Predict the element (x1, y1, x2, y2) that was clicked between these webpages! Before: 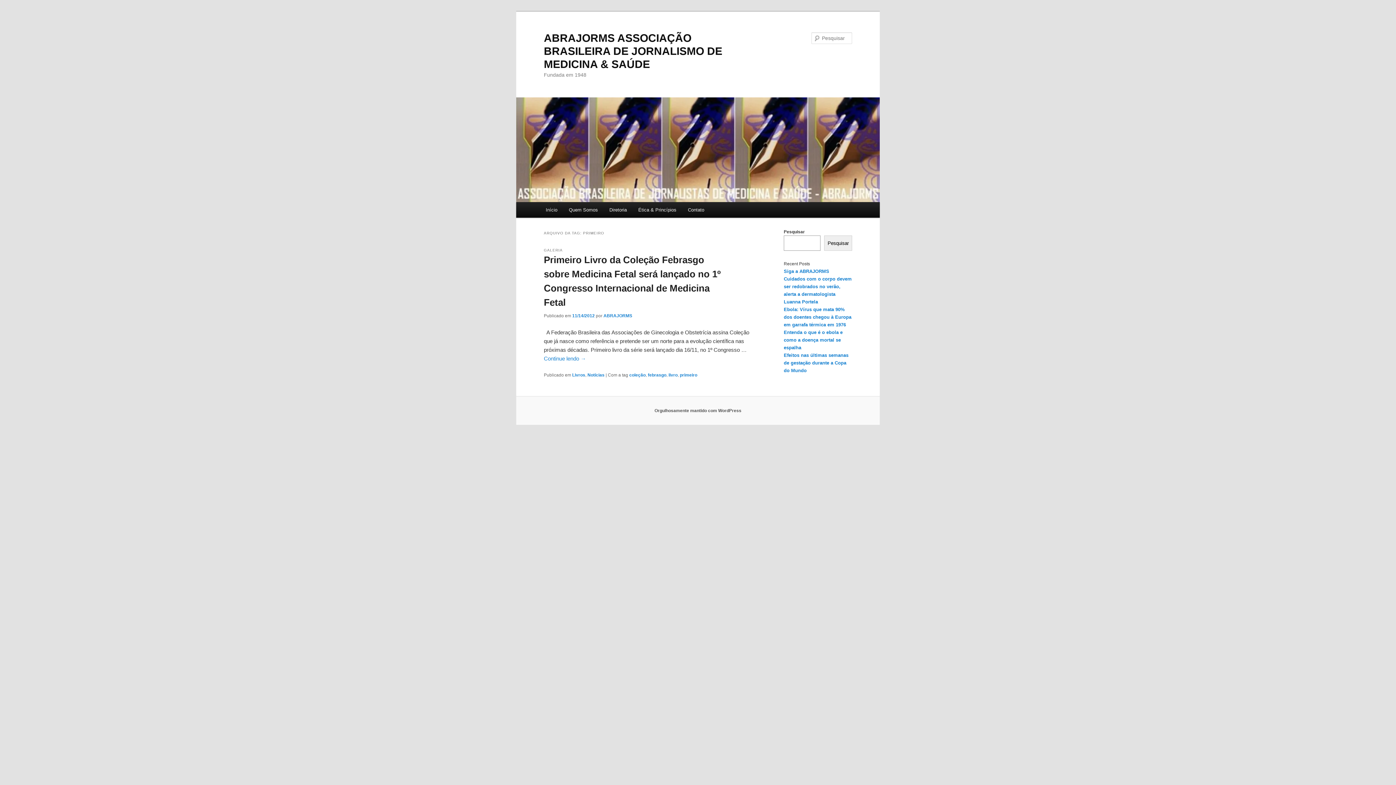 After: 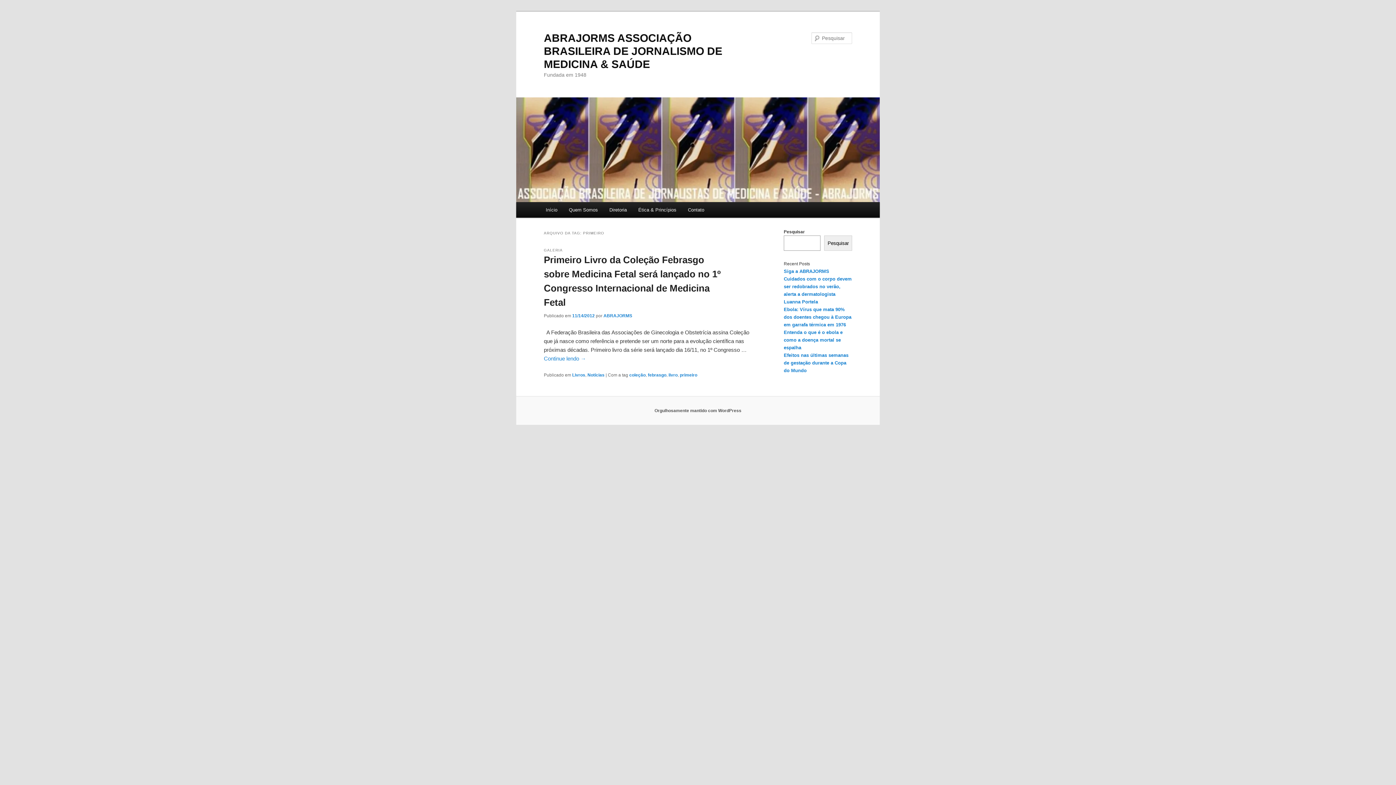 Action: bbox: (824, 235, 852, 251) label: Pesquisar